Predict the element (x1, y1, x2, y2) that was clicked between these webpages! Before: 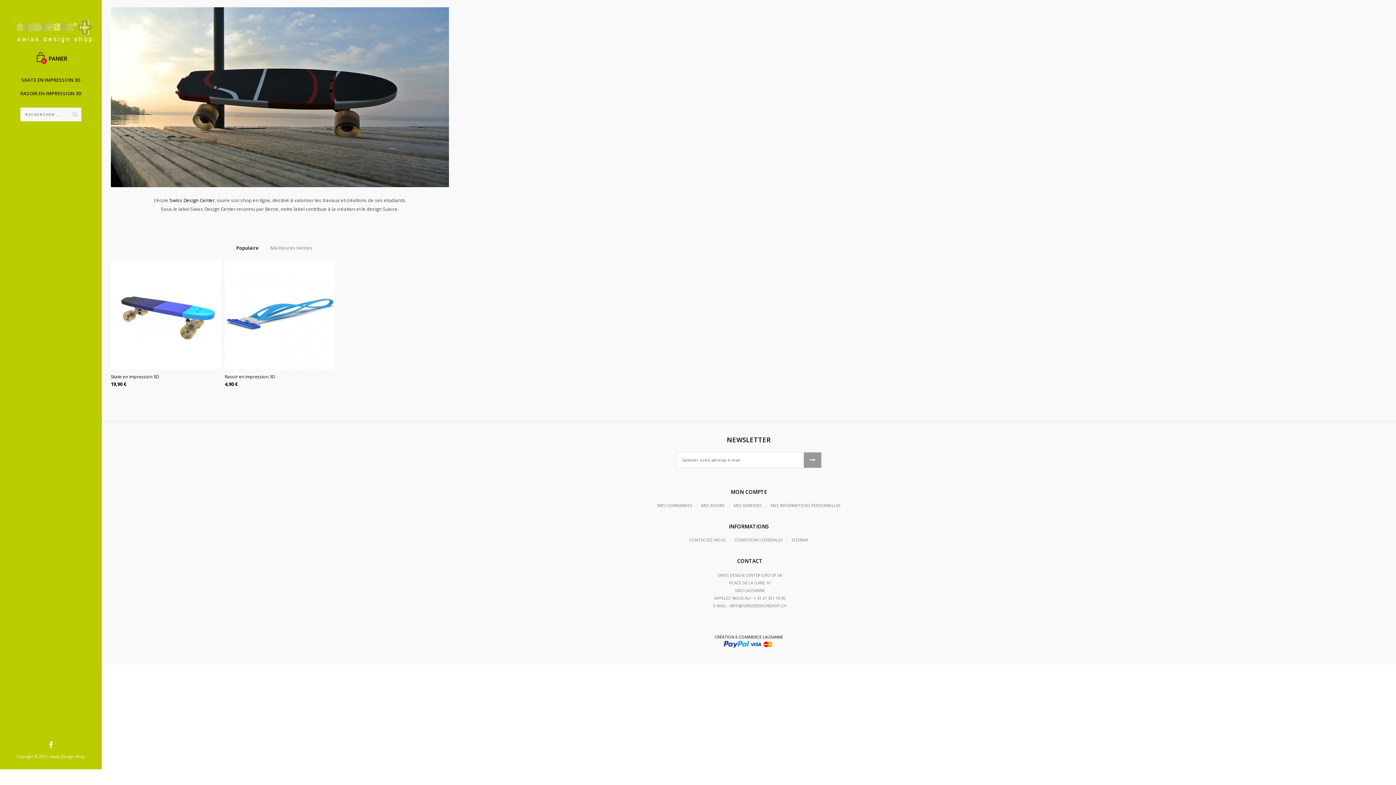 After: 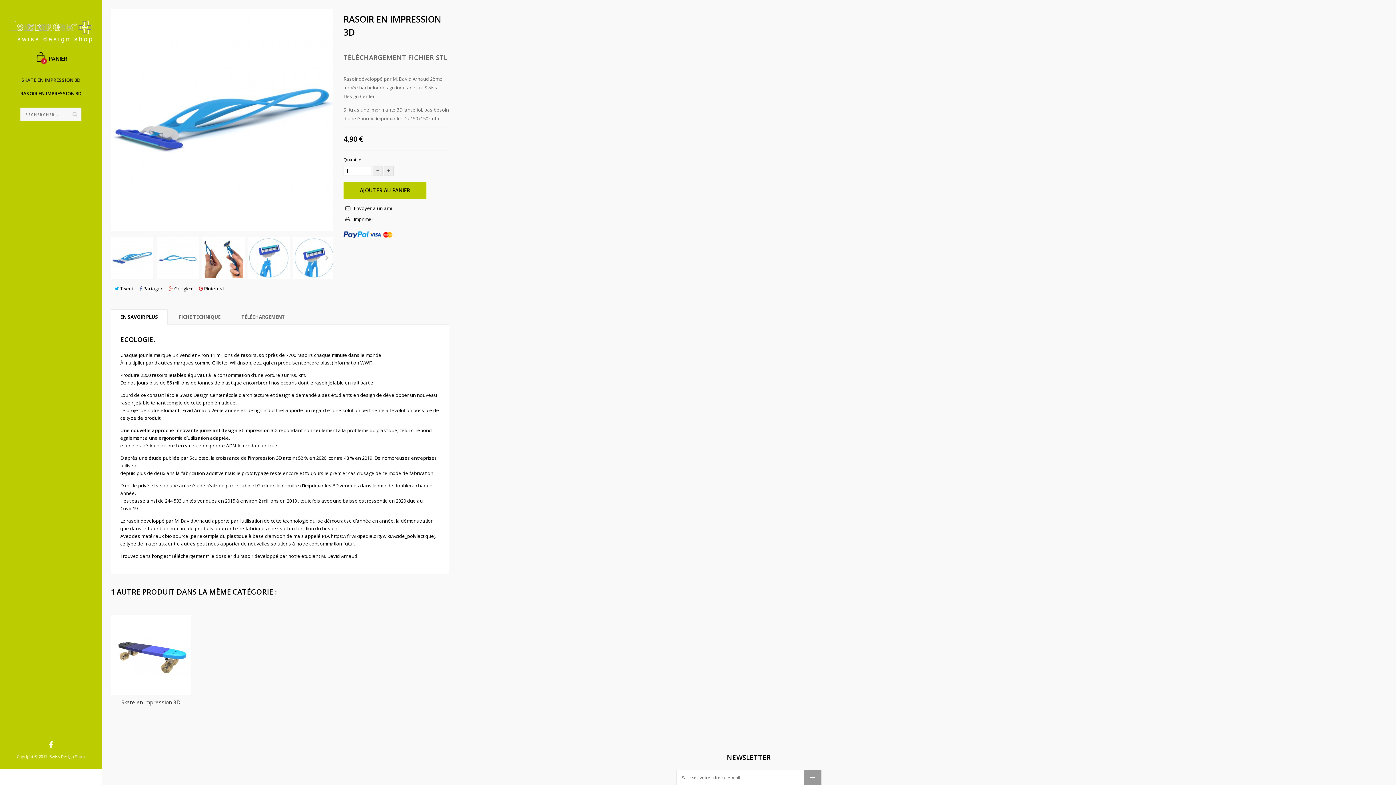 Action: bbox: (110, 7, 449, 187)